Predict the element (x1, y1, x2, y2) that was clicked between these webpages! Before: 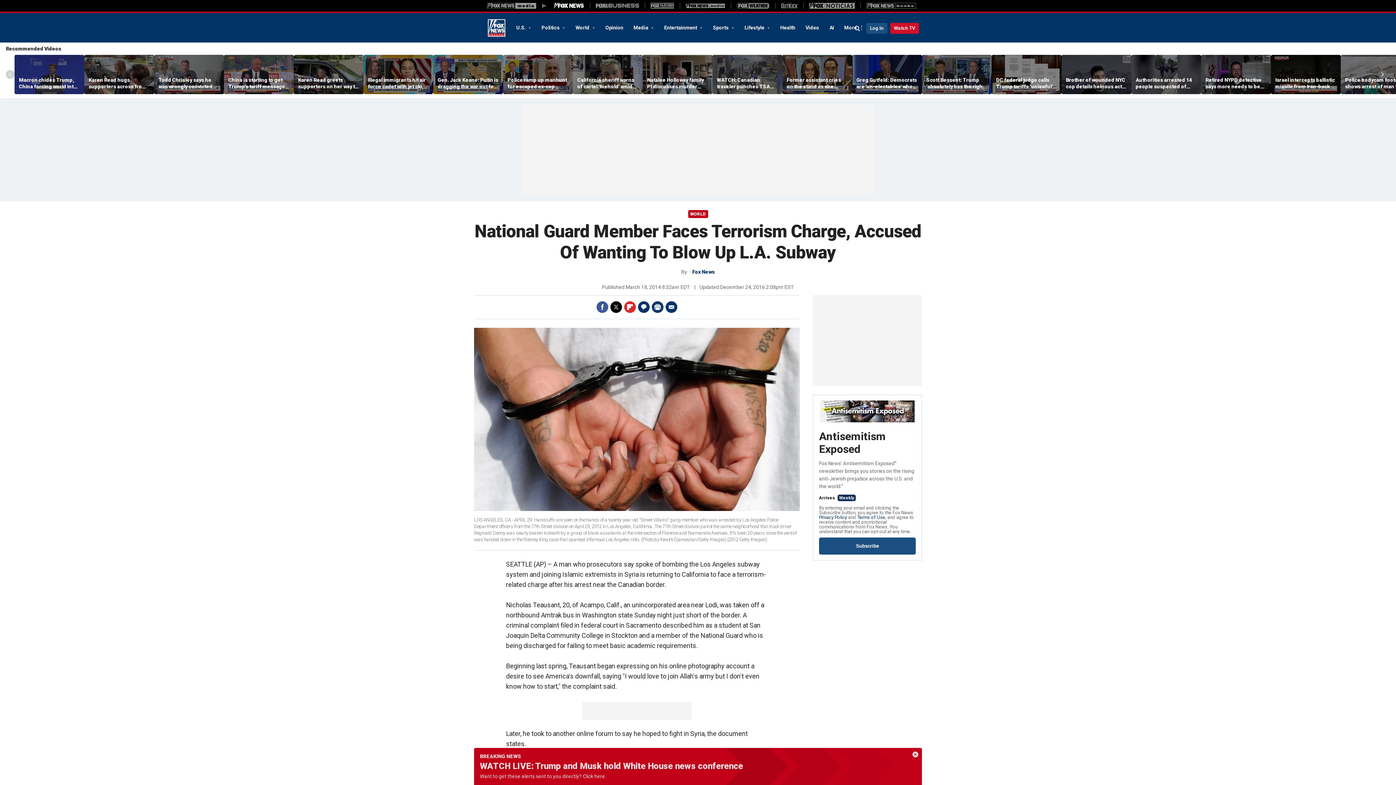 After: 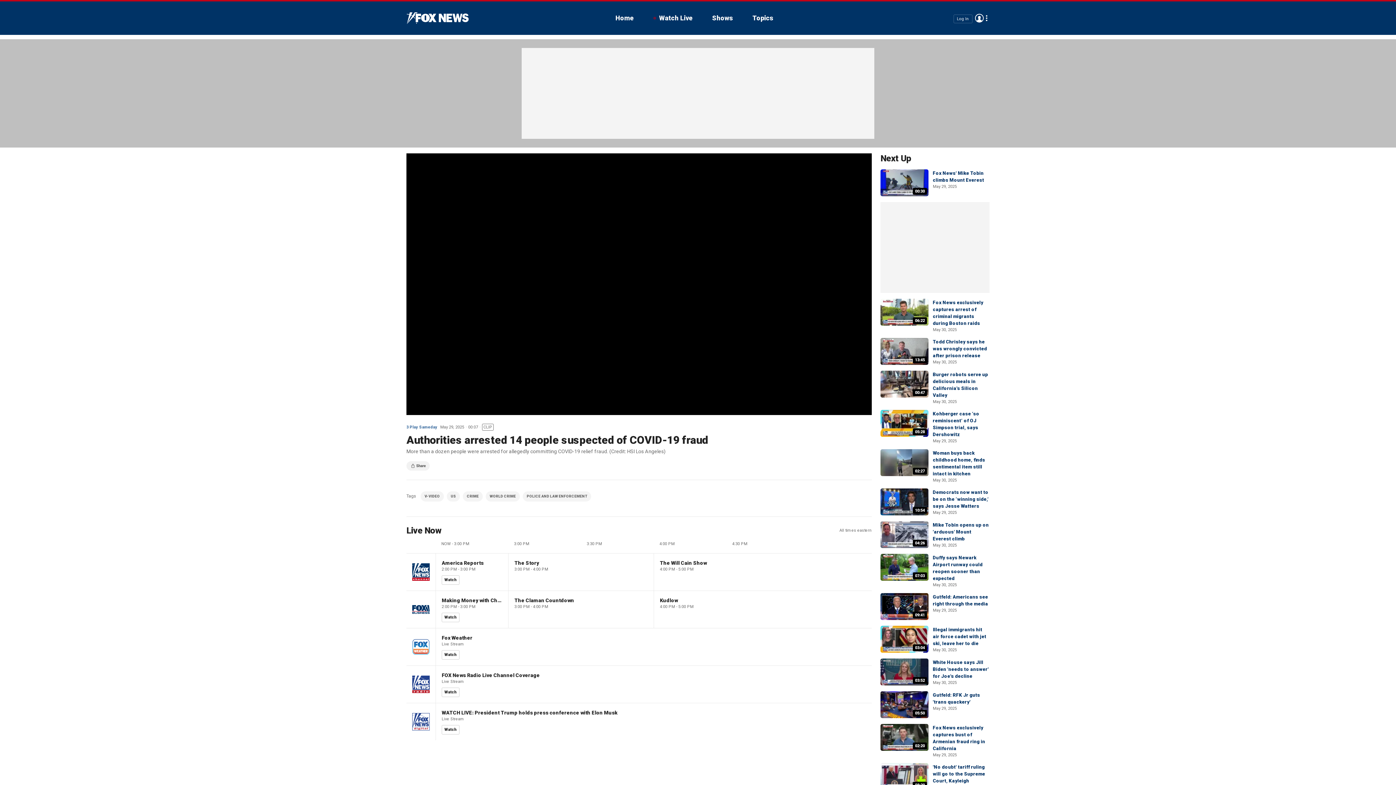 Action: bbox: (1136, 76, 1197, 89) label: Authorities arrested 14 people suspected of COVID-19 fraud